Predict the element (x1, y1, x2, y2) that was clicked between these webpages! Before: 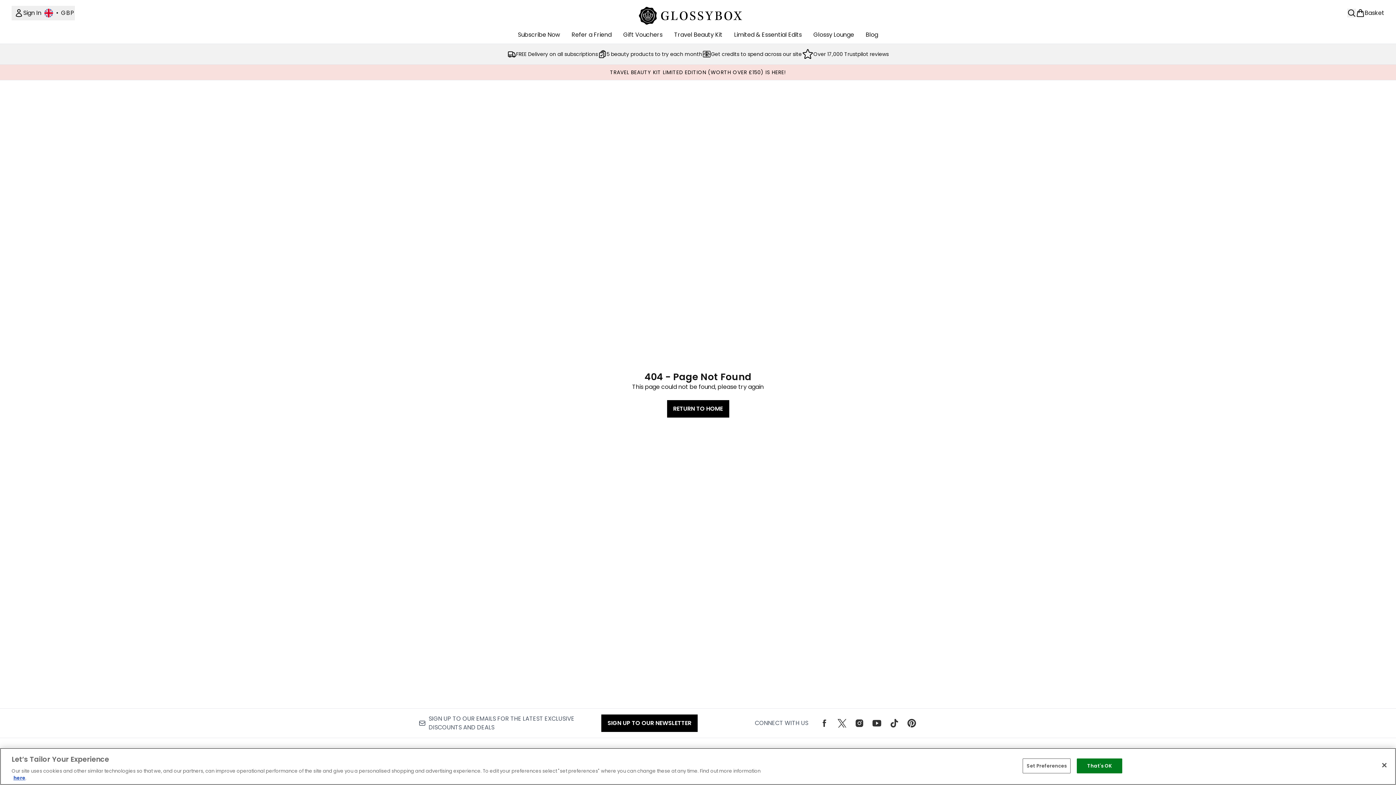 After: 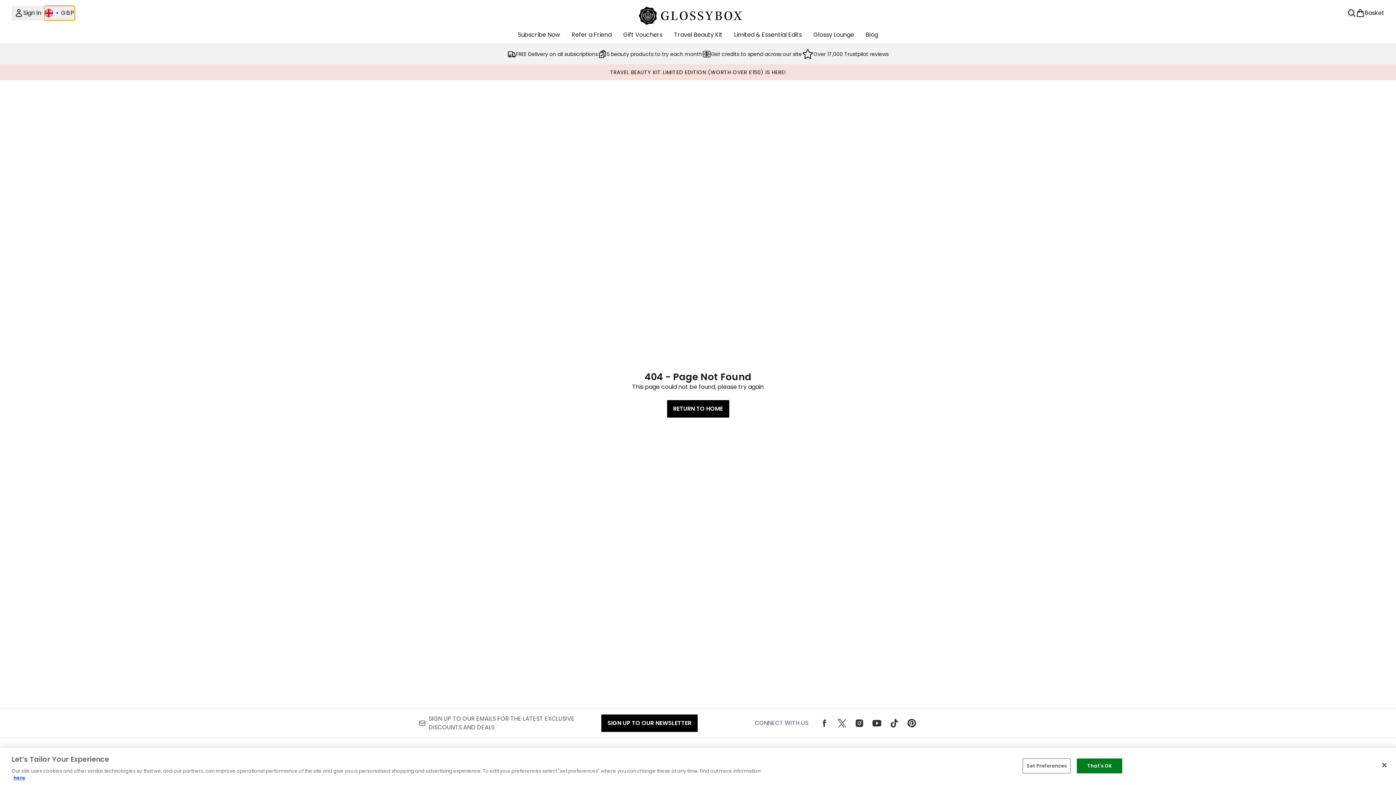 Action: bbox: (44, 5, 74, 20) label: Change currency and locale